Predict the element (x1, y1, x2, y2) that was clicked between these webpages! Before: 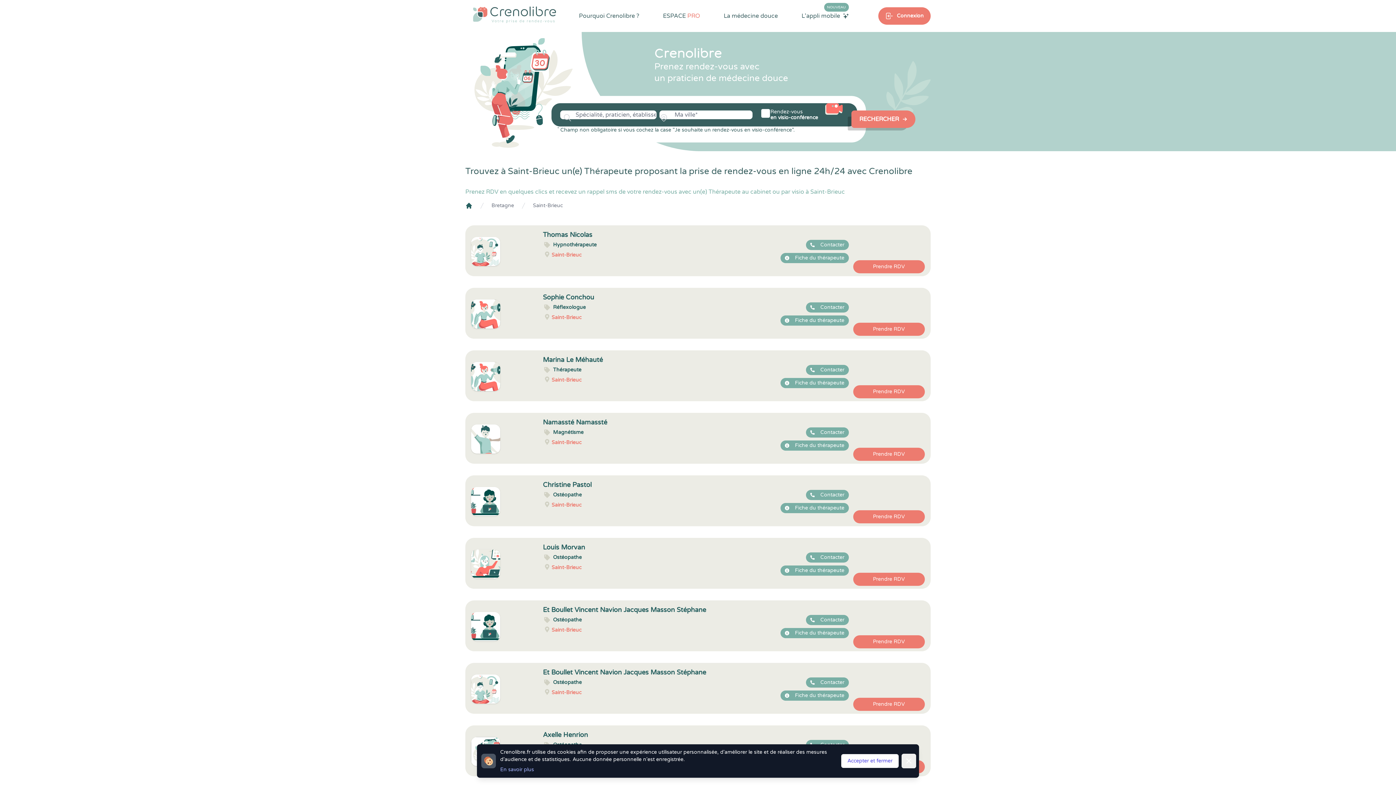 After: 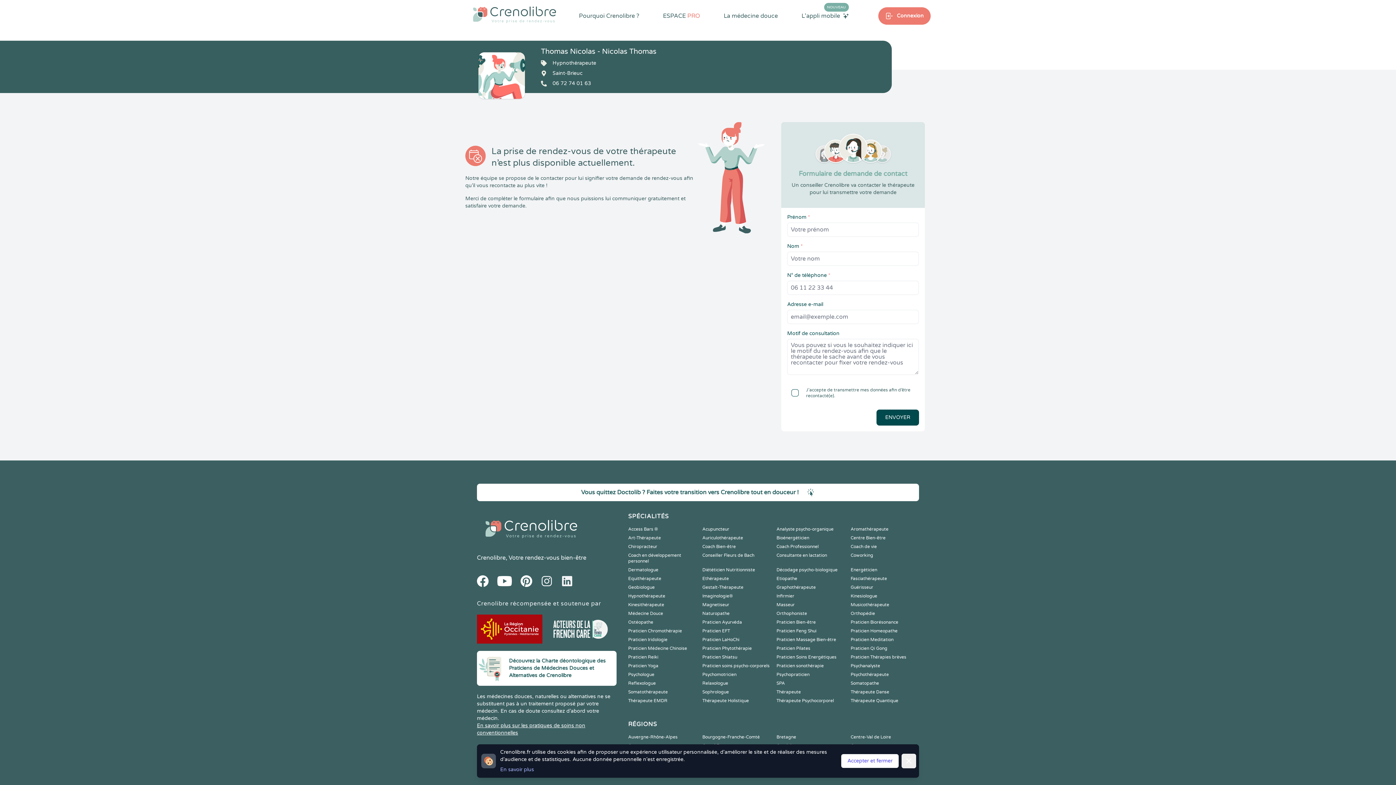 Action: bbox: (853, 260, 925, 273) label: Prendre RDV